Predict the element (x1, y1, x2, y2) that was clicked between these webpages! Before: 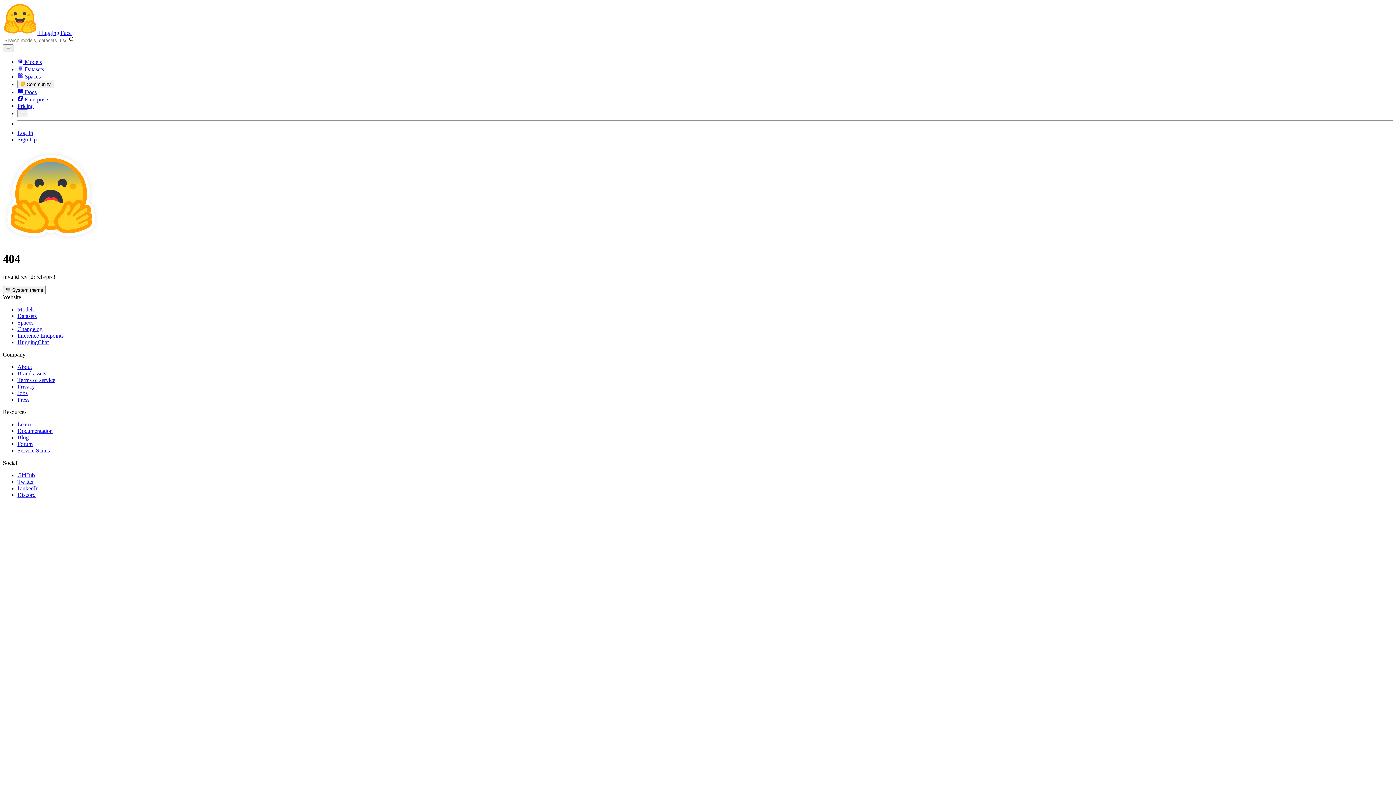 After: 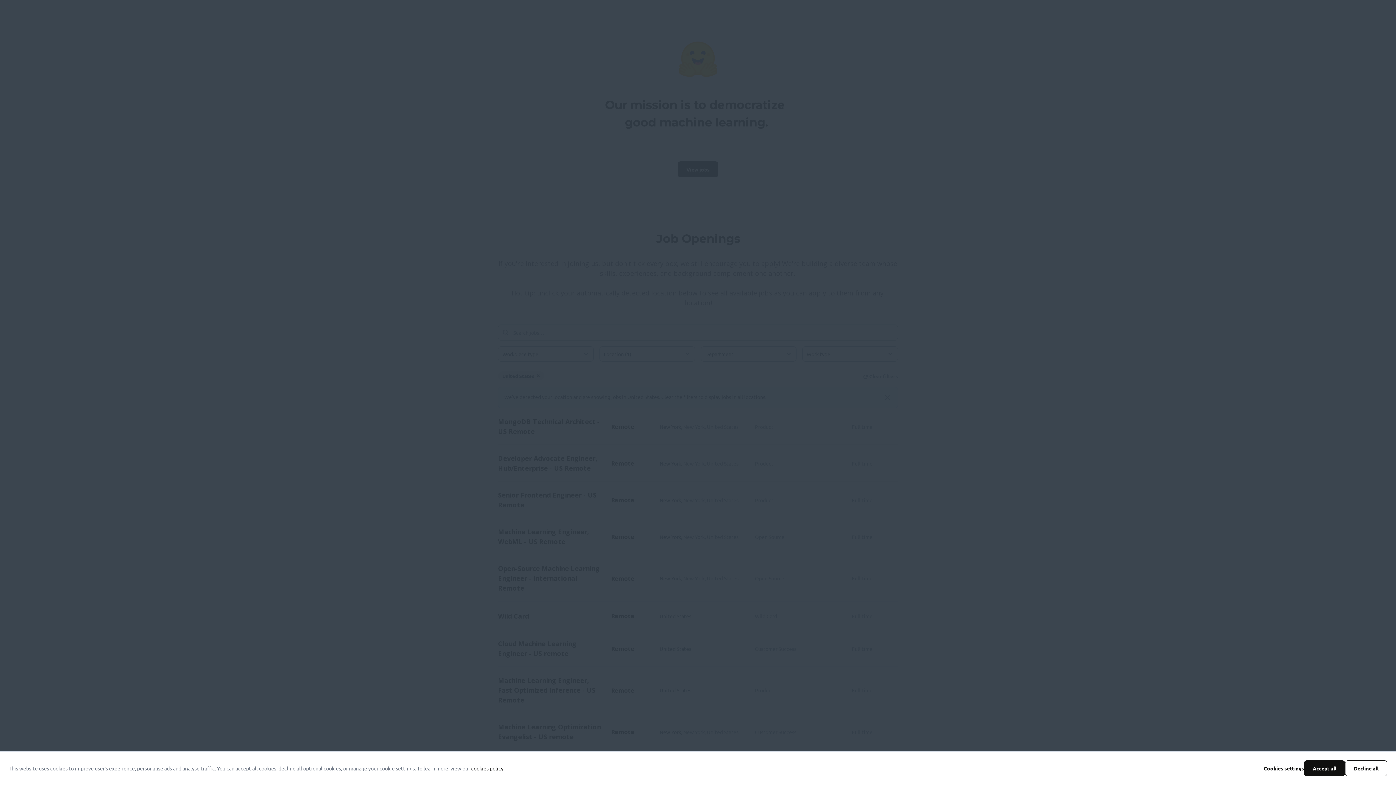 Action: label: Jobs bbox: (17, 390, 27, 396)